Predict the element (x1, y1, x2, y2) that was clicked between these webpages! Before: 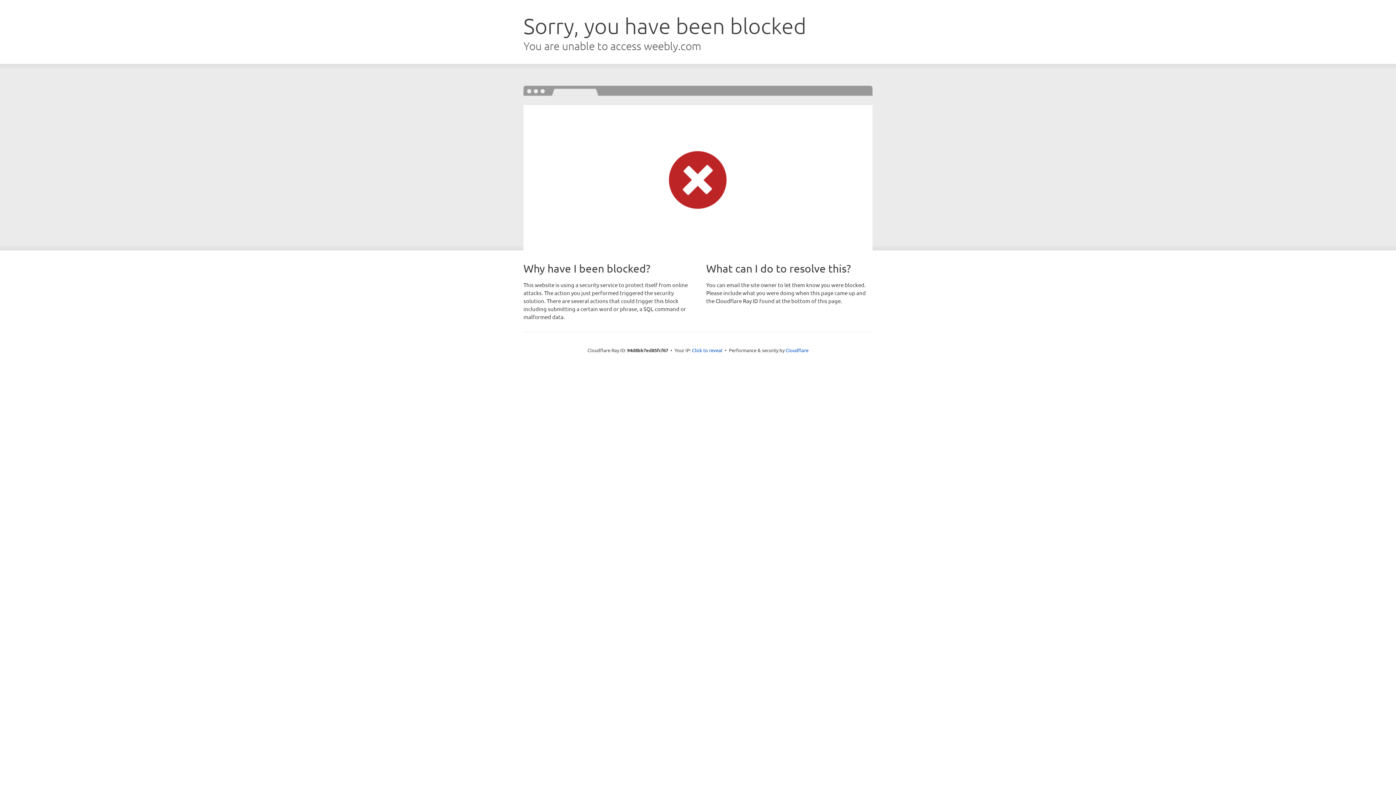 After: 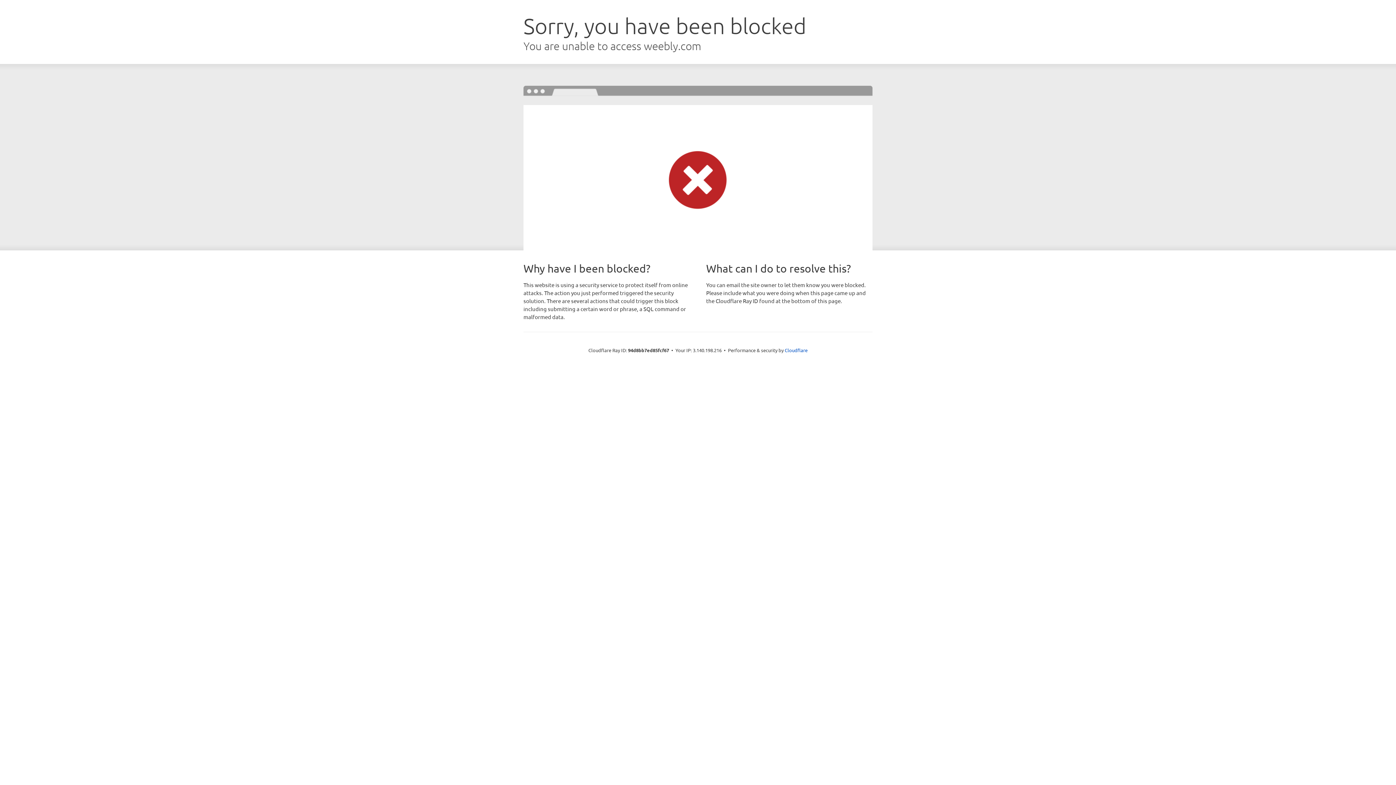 Action: label: Click to reveal bbox: (692, 346, 722, 353)